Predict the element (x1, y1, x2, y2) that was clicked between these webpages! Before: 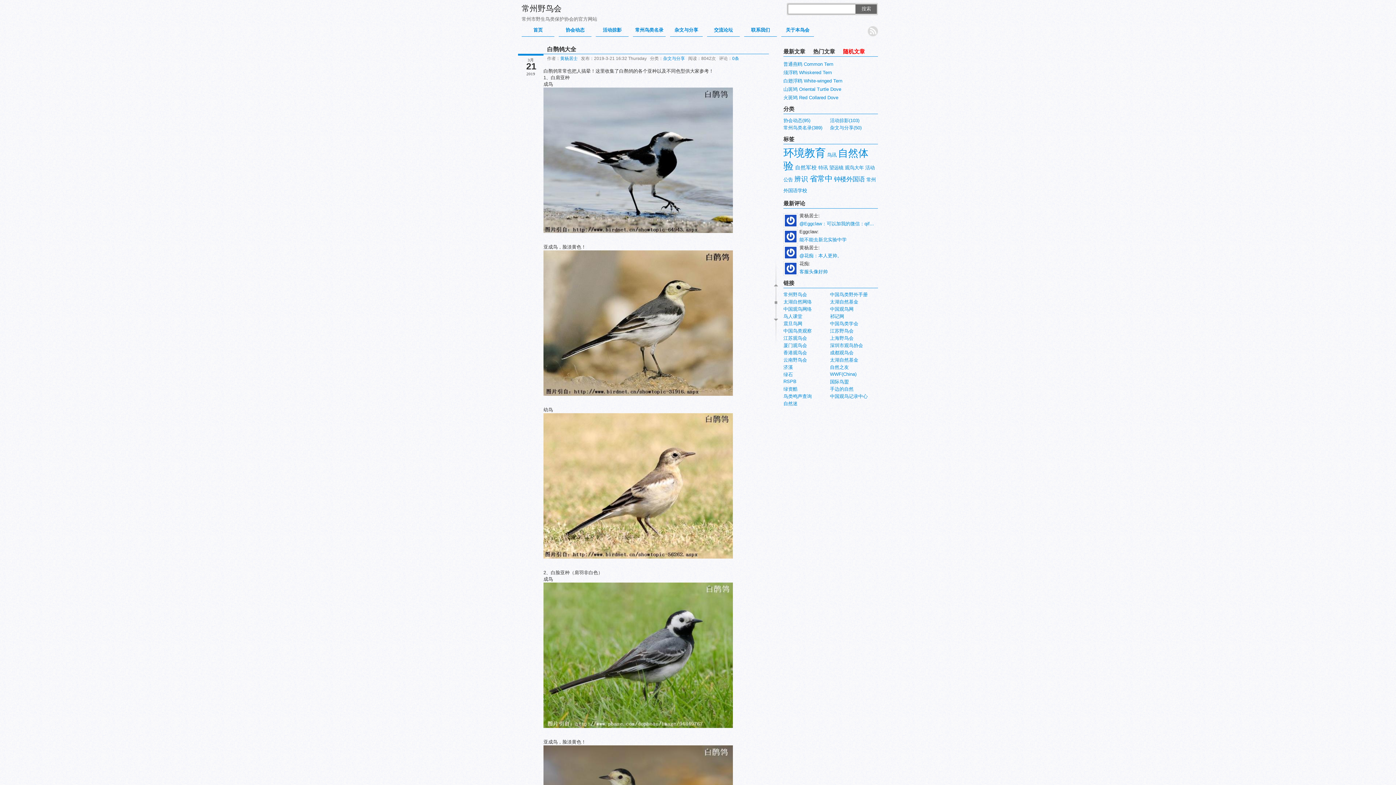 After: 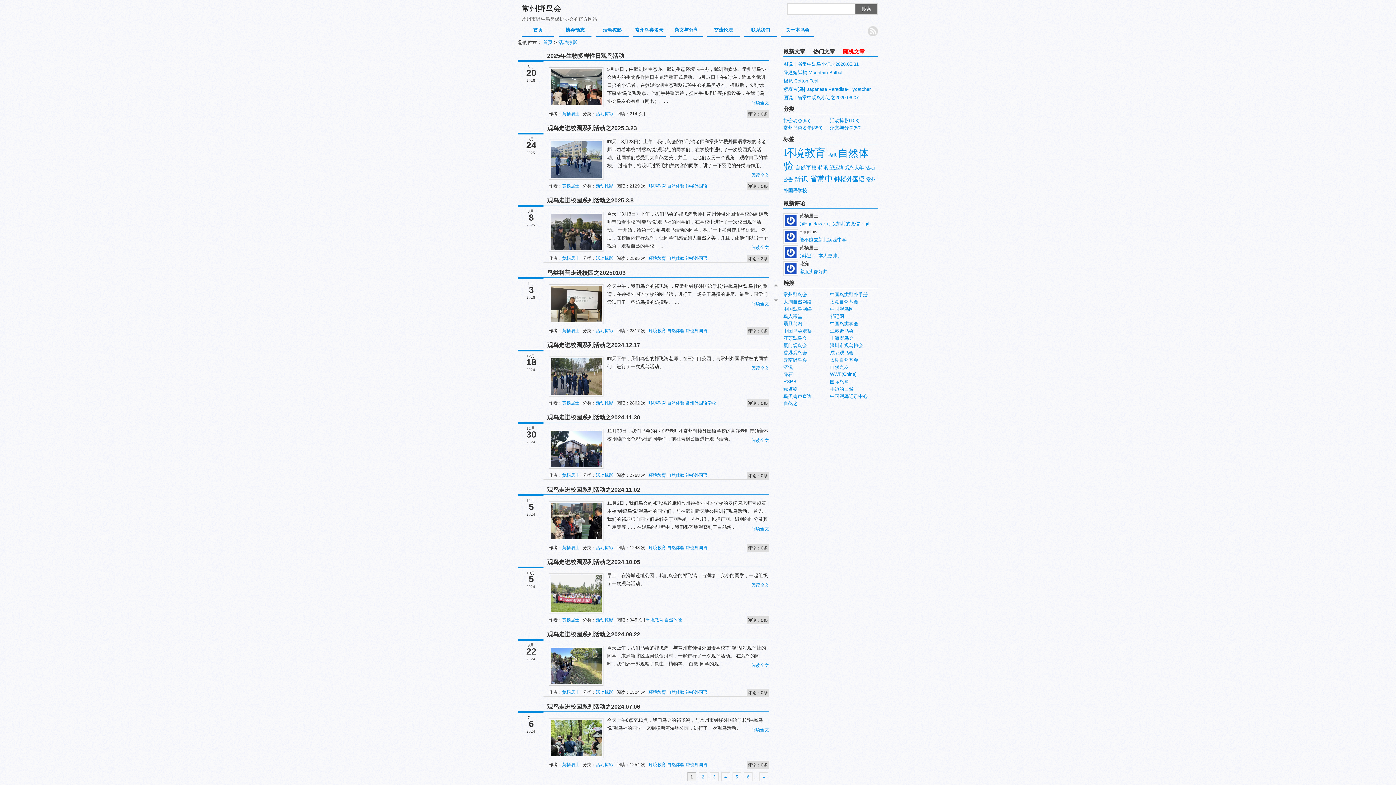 Action: label: 活动掠影(103) bbox: (830, 117, 859, 123)